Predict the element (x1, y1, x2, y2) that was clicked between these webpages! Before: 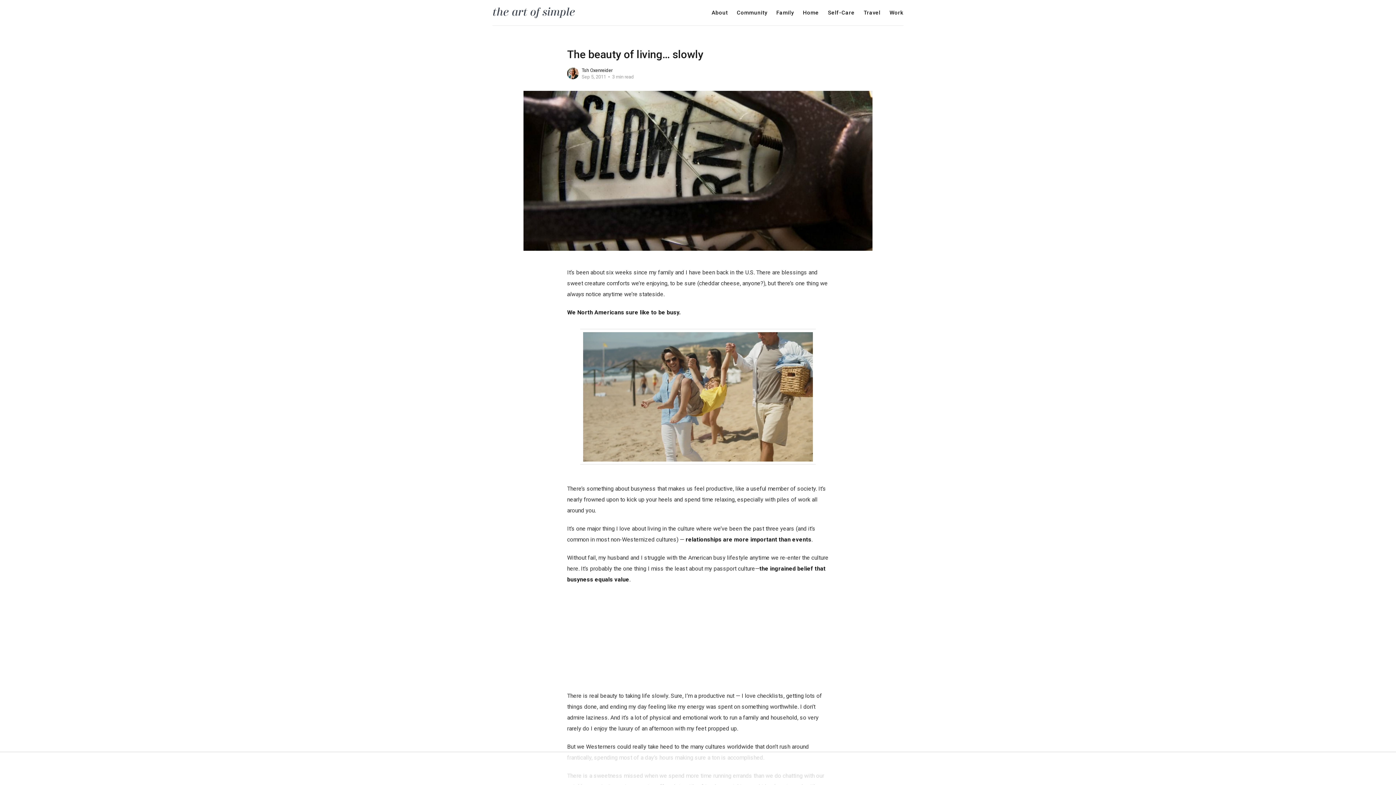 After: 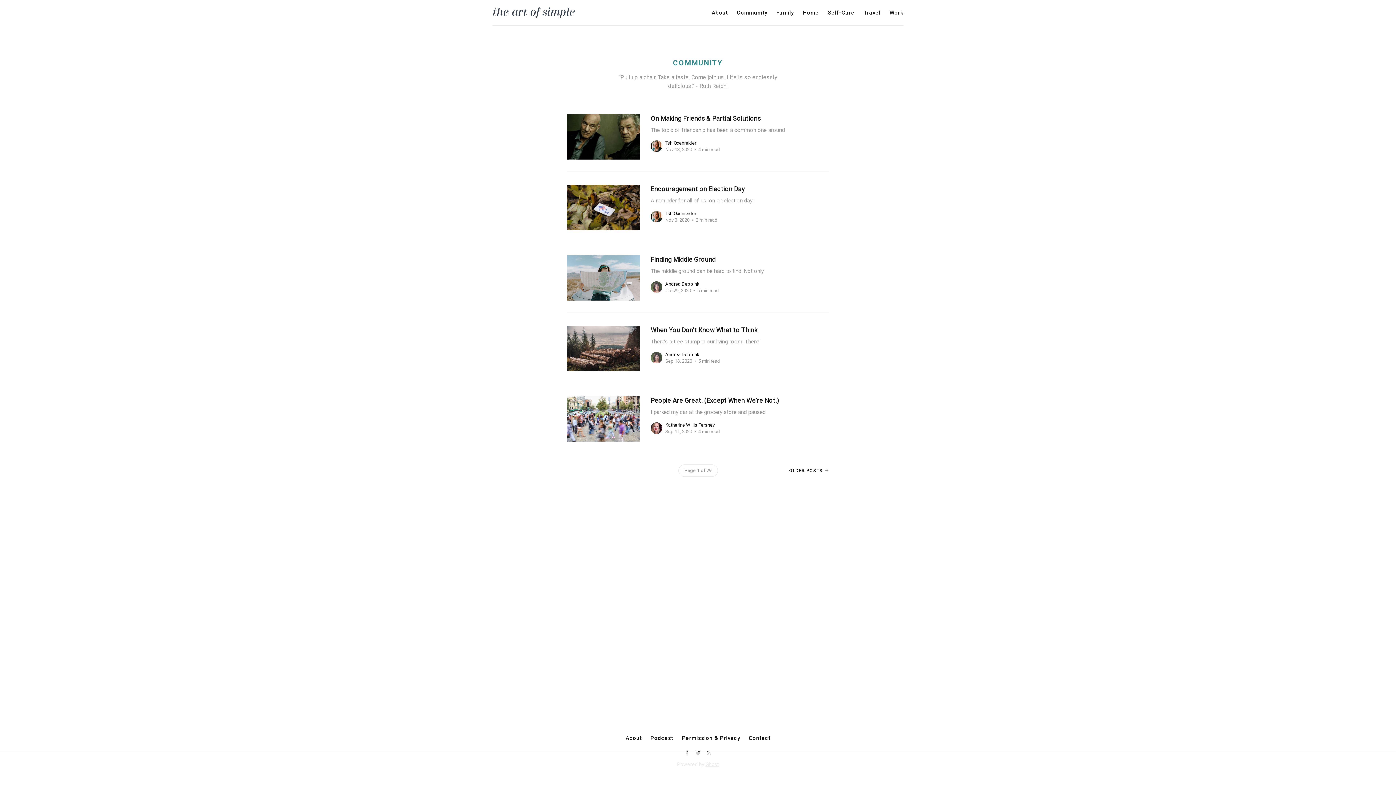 Action: bbox: (737, 10, 767, 15) label: Community